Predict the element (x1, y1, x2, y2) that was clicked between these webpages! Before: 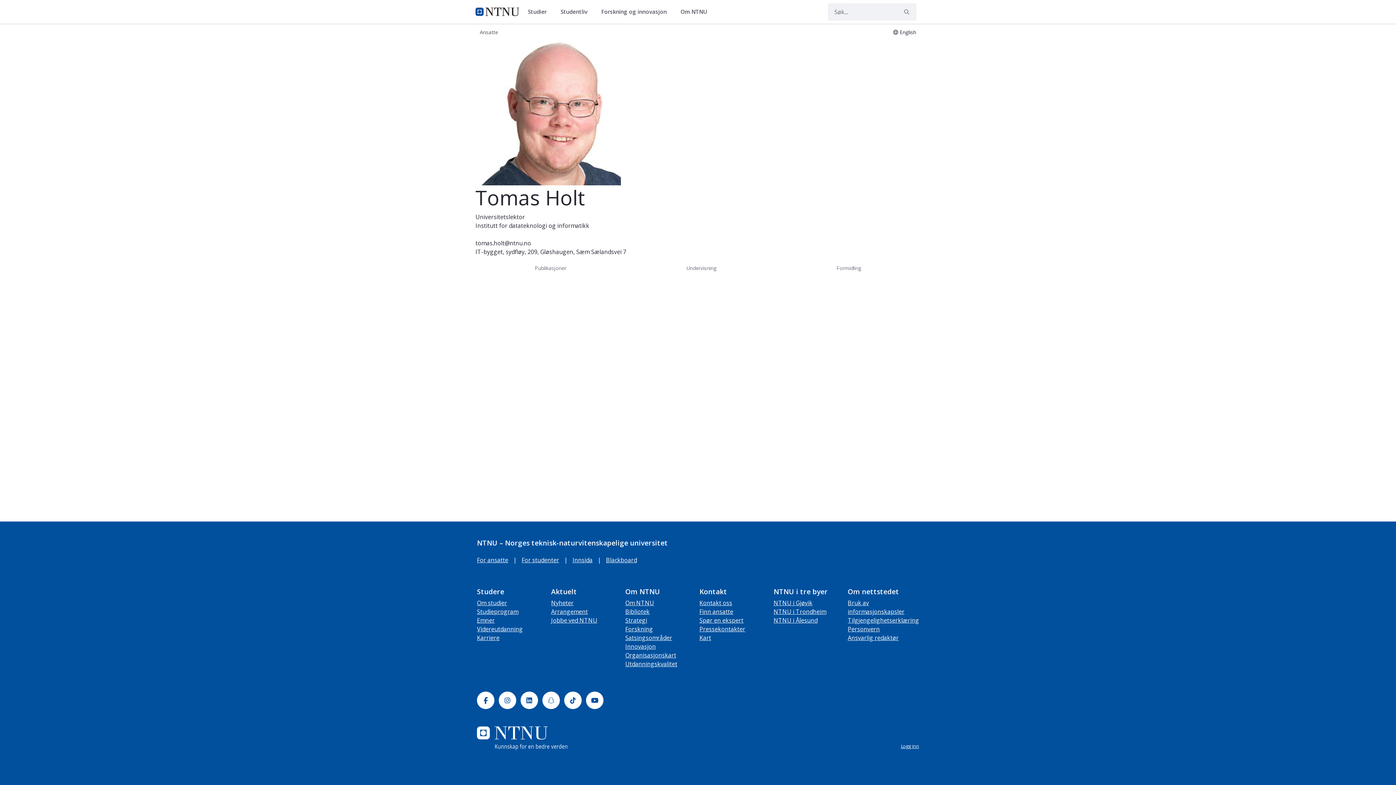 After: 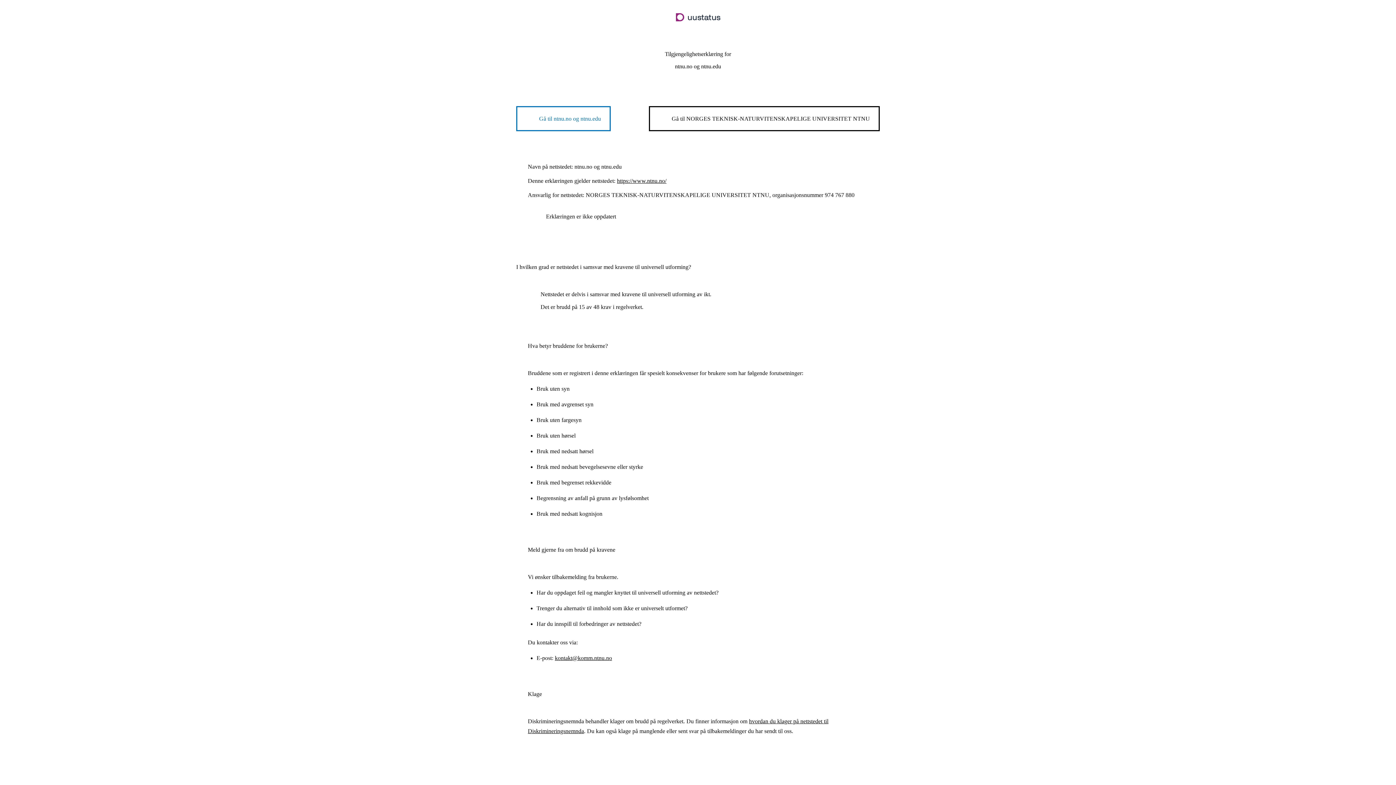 Action: label: Tilgjengelighetserklæring bbox: (848, 616, 919, 624)